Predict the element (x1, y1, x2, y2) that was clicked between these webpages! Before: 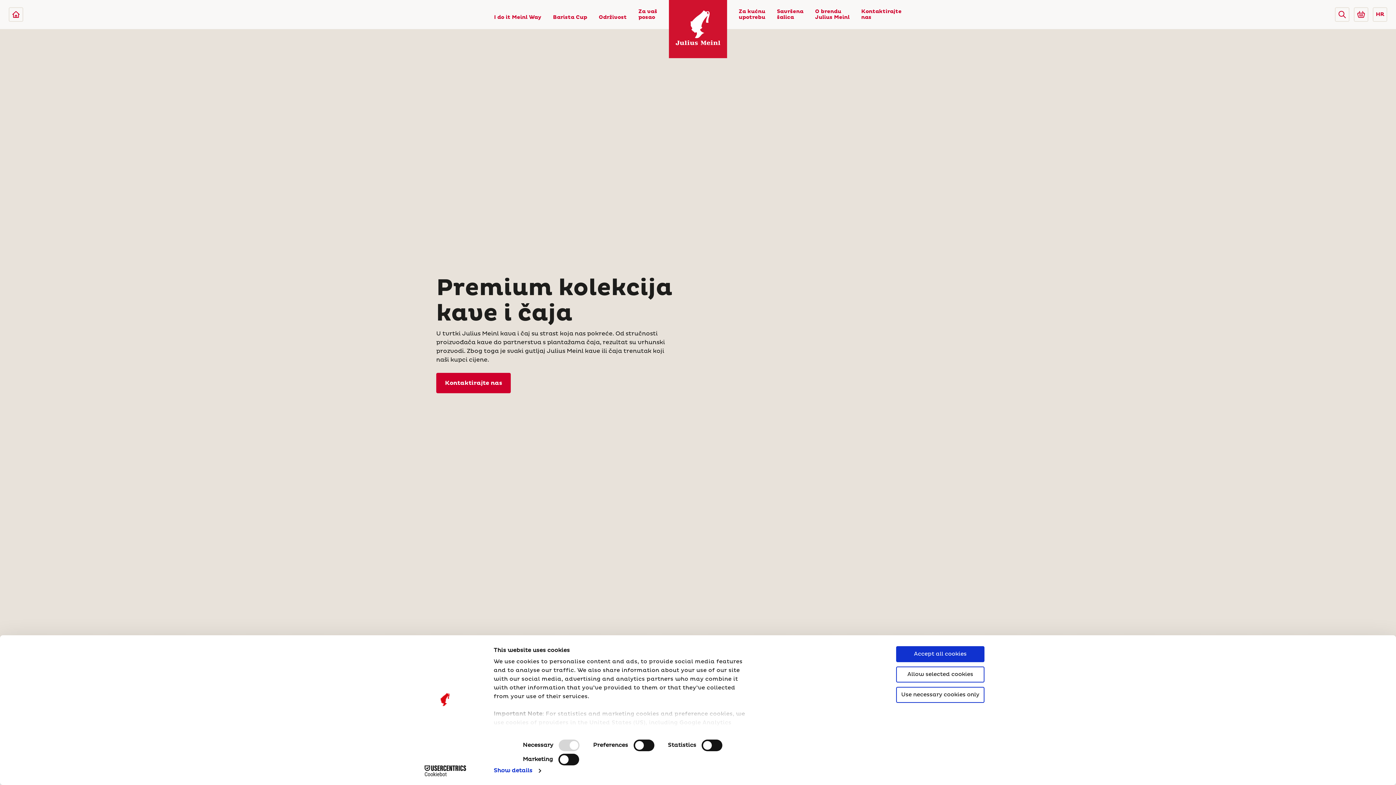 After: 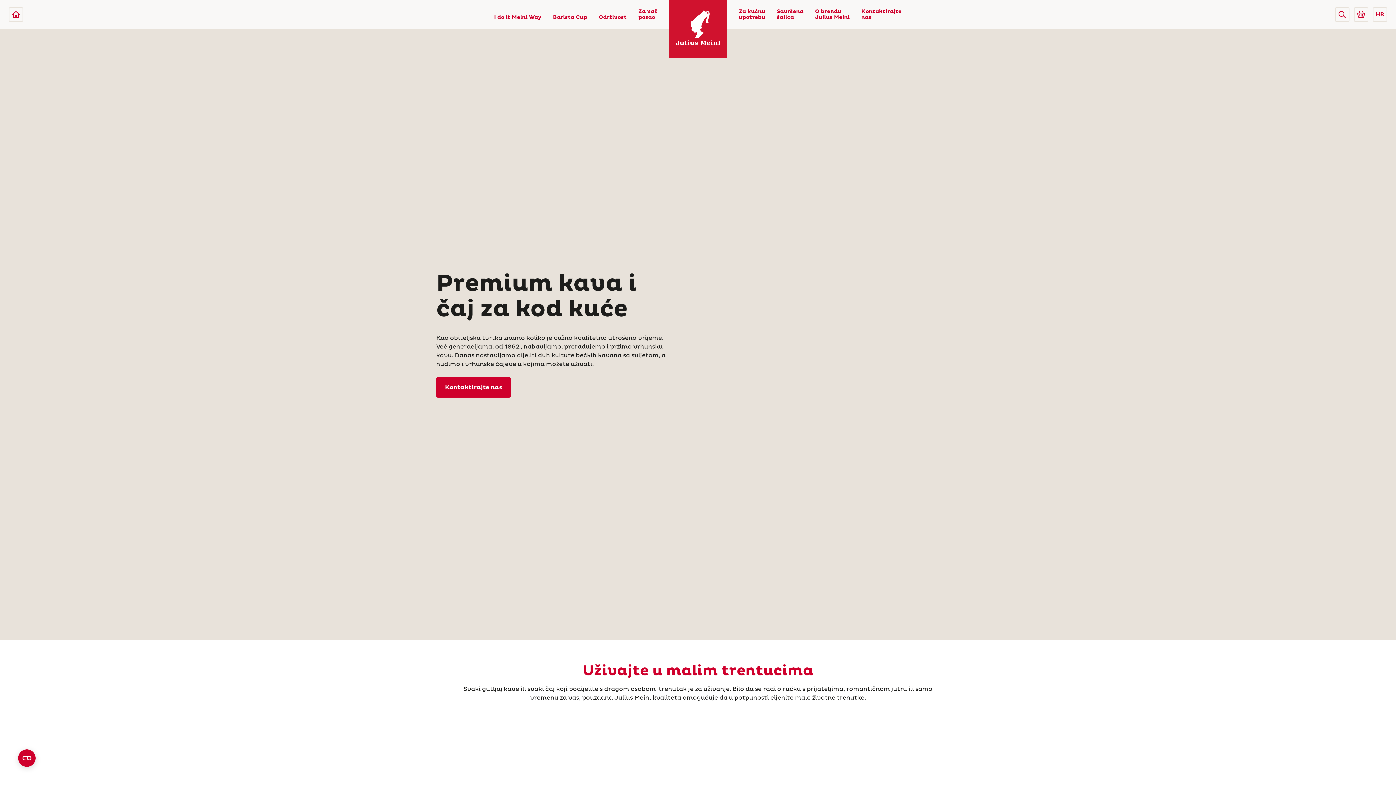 Action: bbox: (738, 0, 765, 29) label: Za kućnu
upotrebu